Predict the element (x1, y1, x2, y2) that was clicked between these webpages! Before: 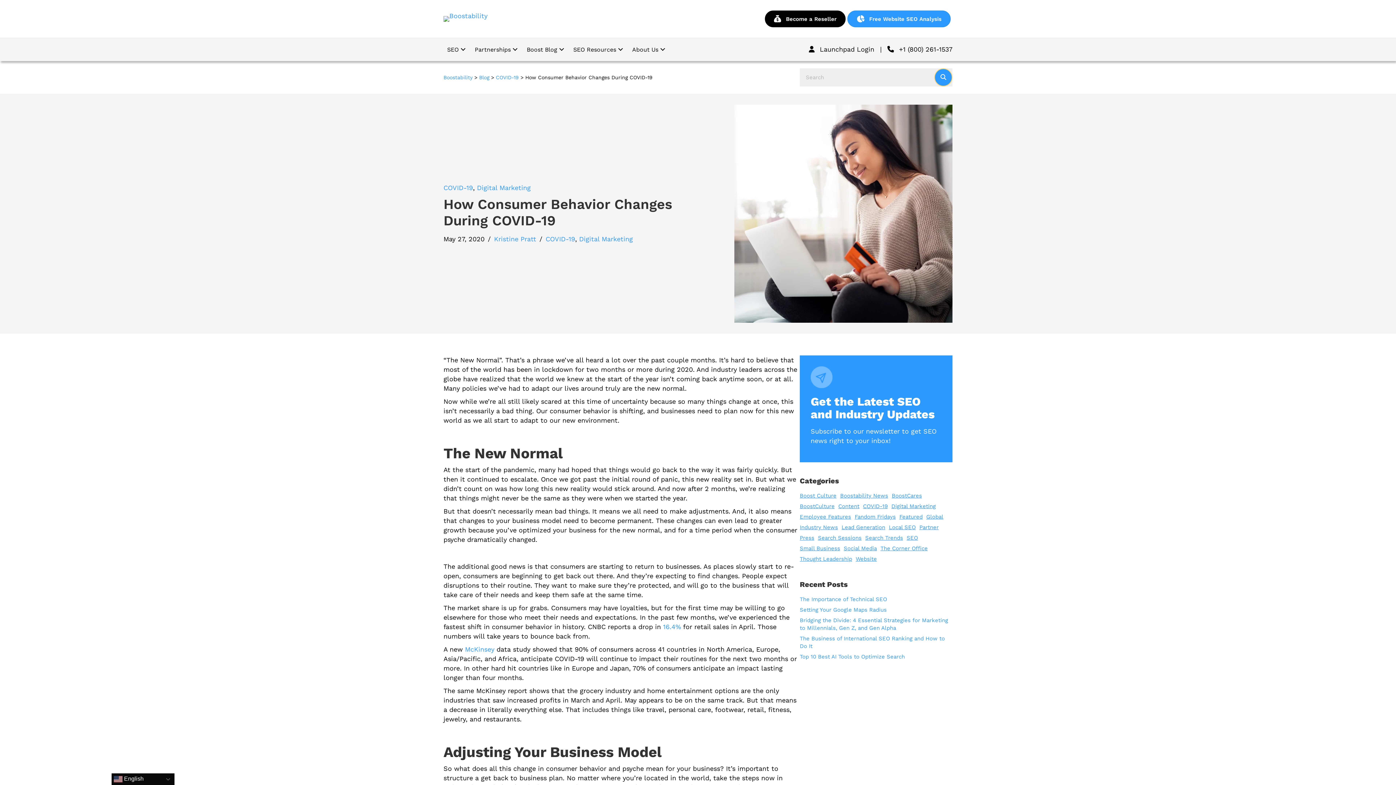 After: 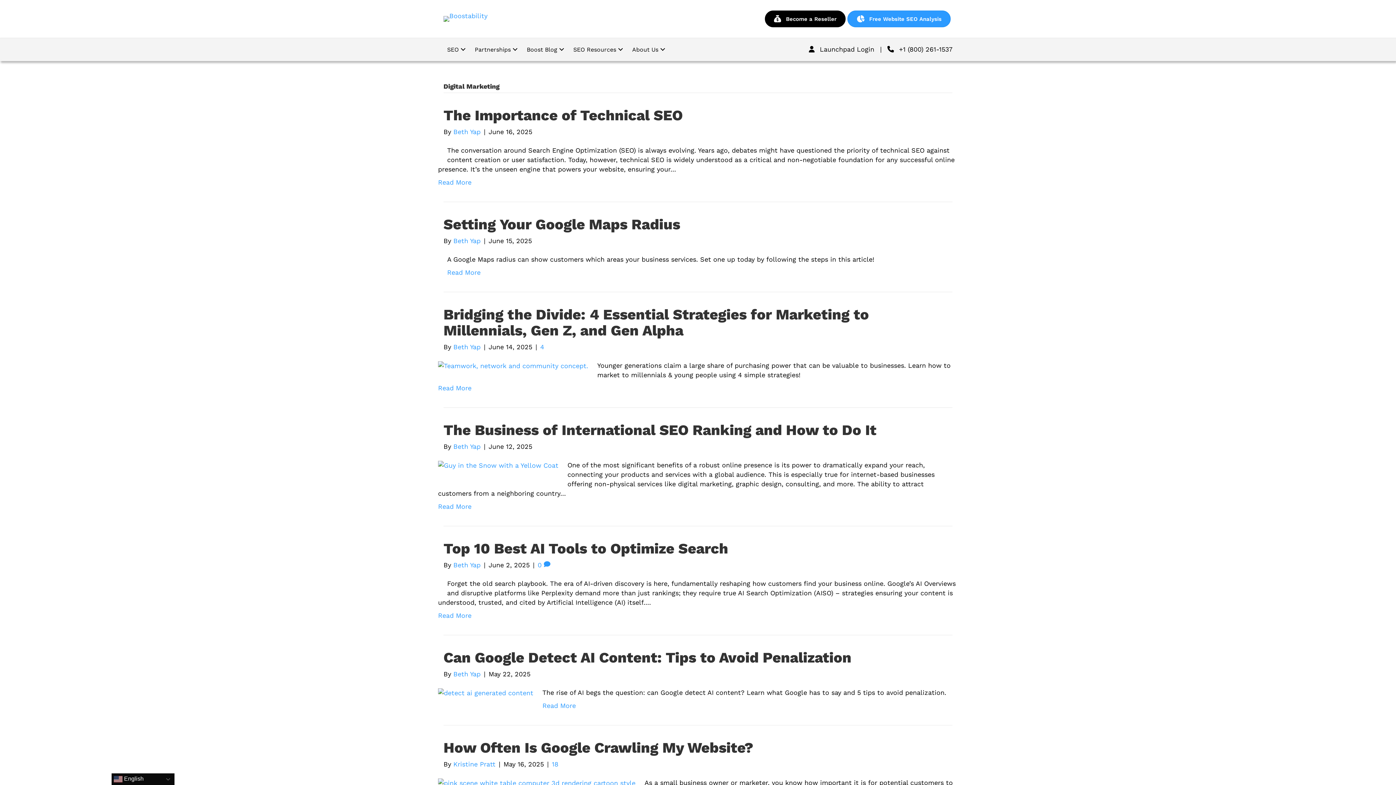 Action: label: Digital Marketing bbox: (579, 235, 633, 243)